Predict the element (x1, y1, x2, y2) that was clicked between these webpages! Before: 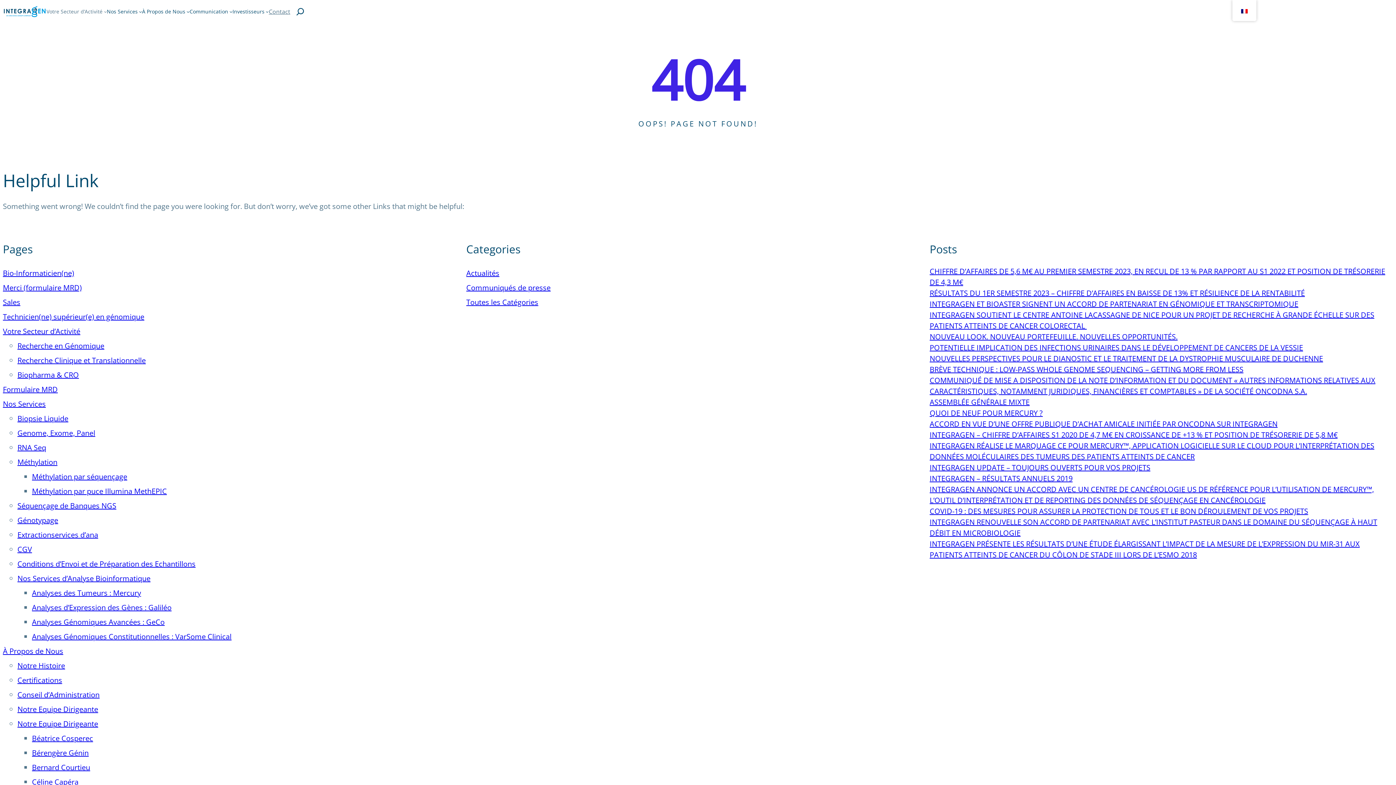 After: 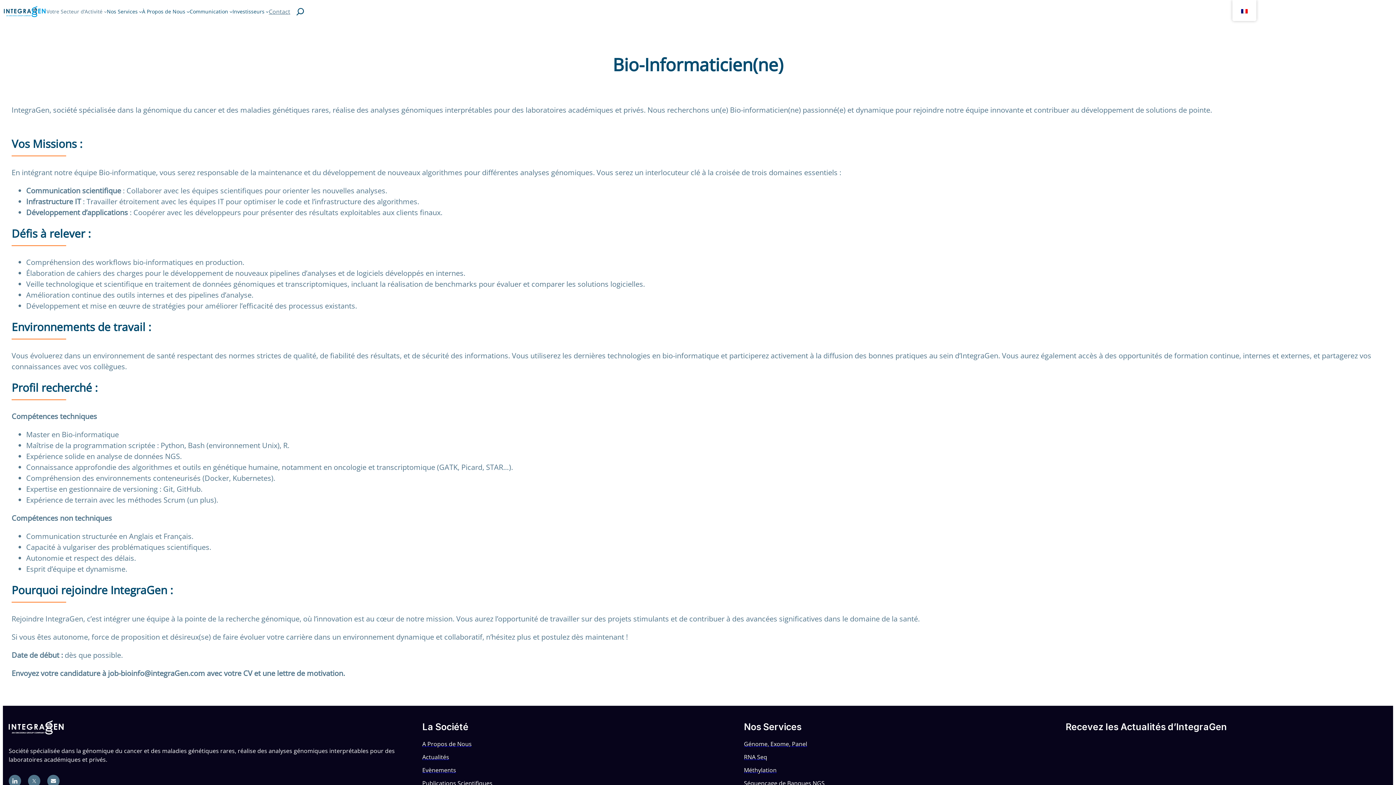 Action: label: Bio-Informaticien(ne) bbox: (2, 268, 74, 278)